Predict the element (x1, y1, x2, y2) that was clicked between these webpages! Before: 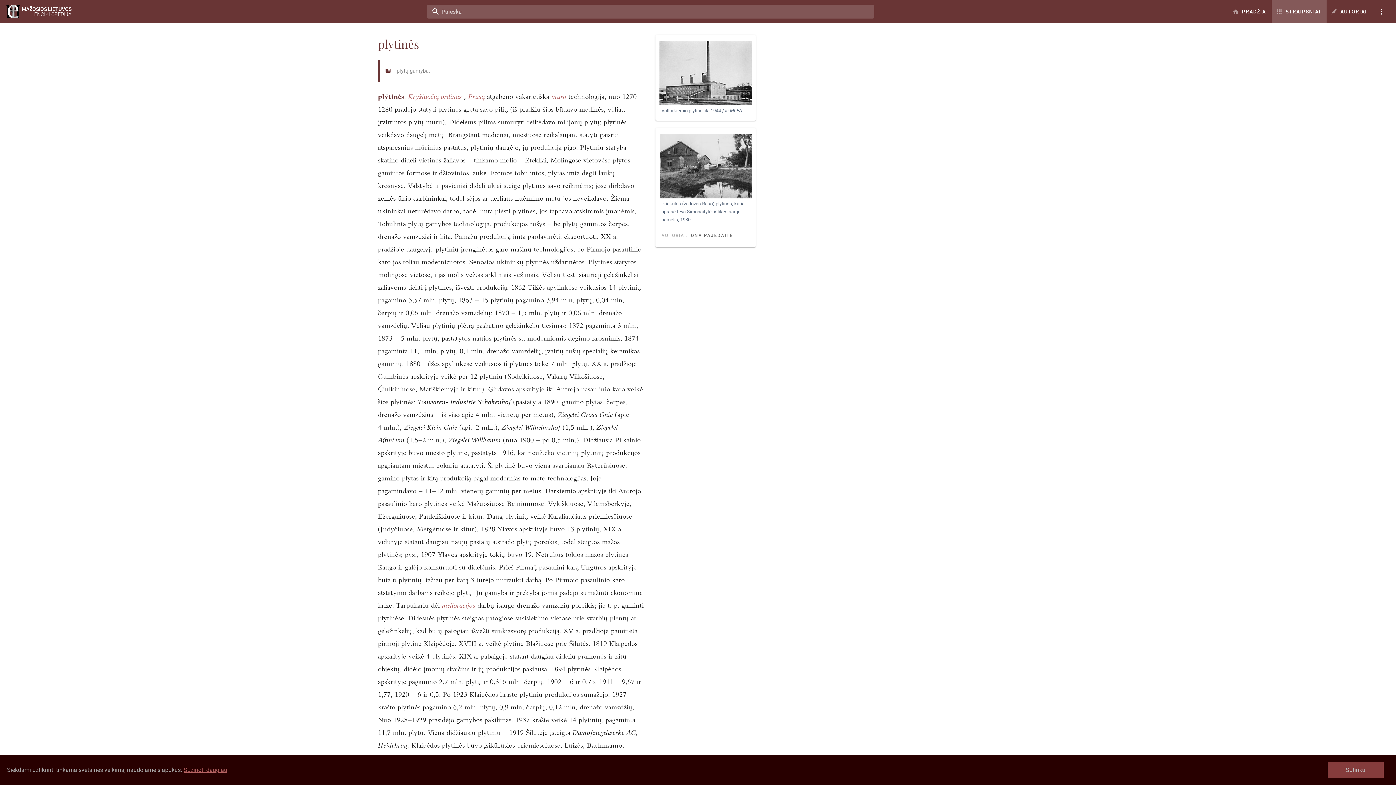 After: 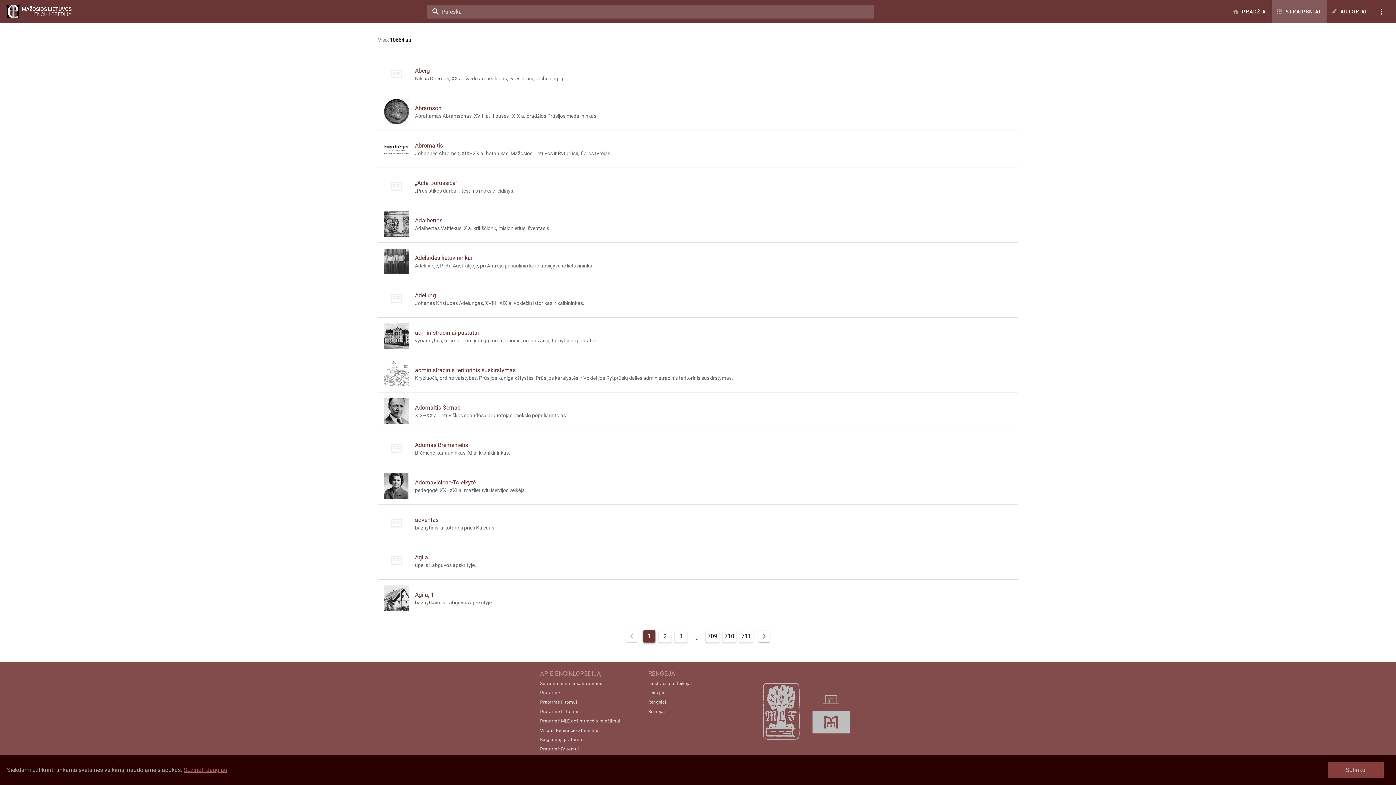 Action: bbox: (1272, 0, 1326, 23) label: STRAIPSNIAI